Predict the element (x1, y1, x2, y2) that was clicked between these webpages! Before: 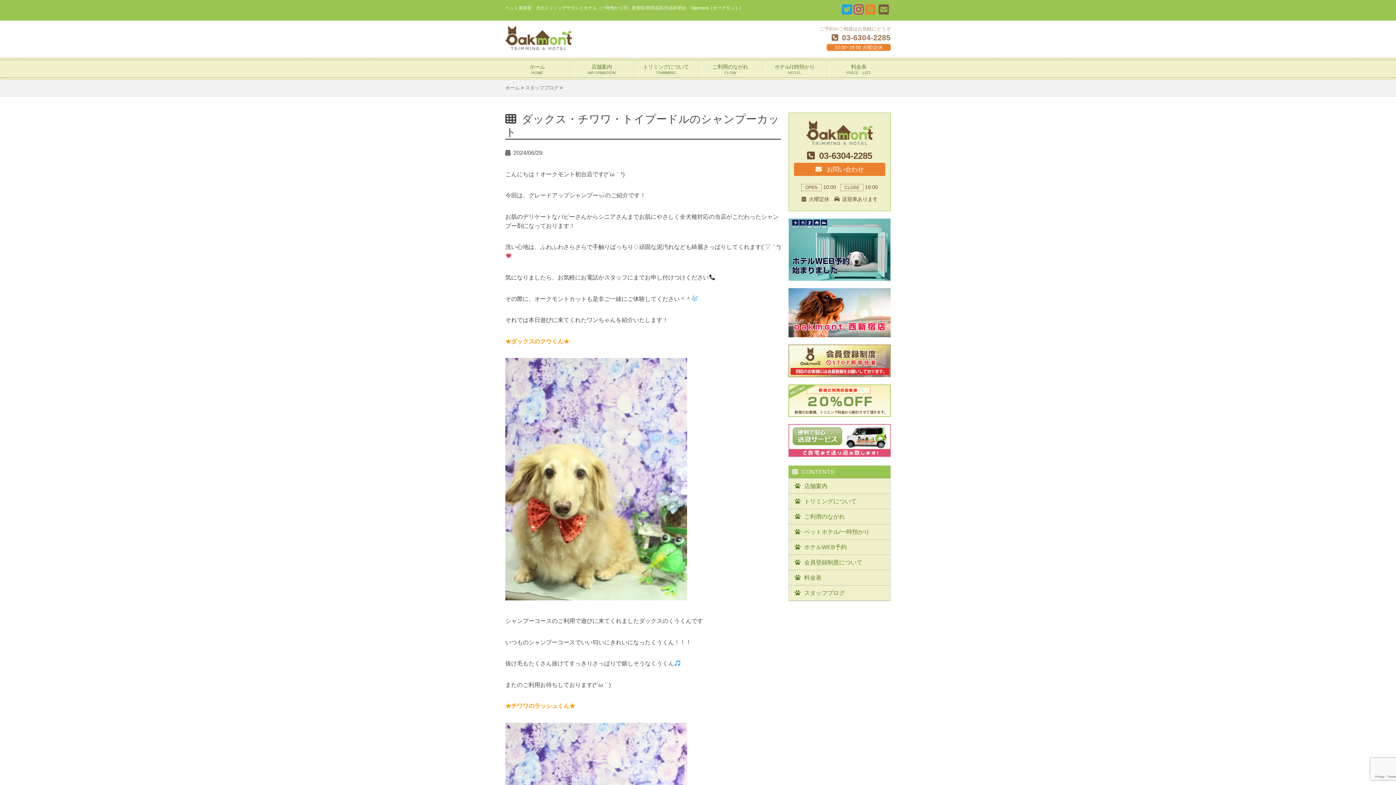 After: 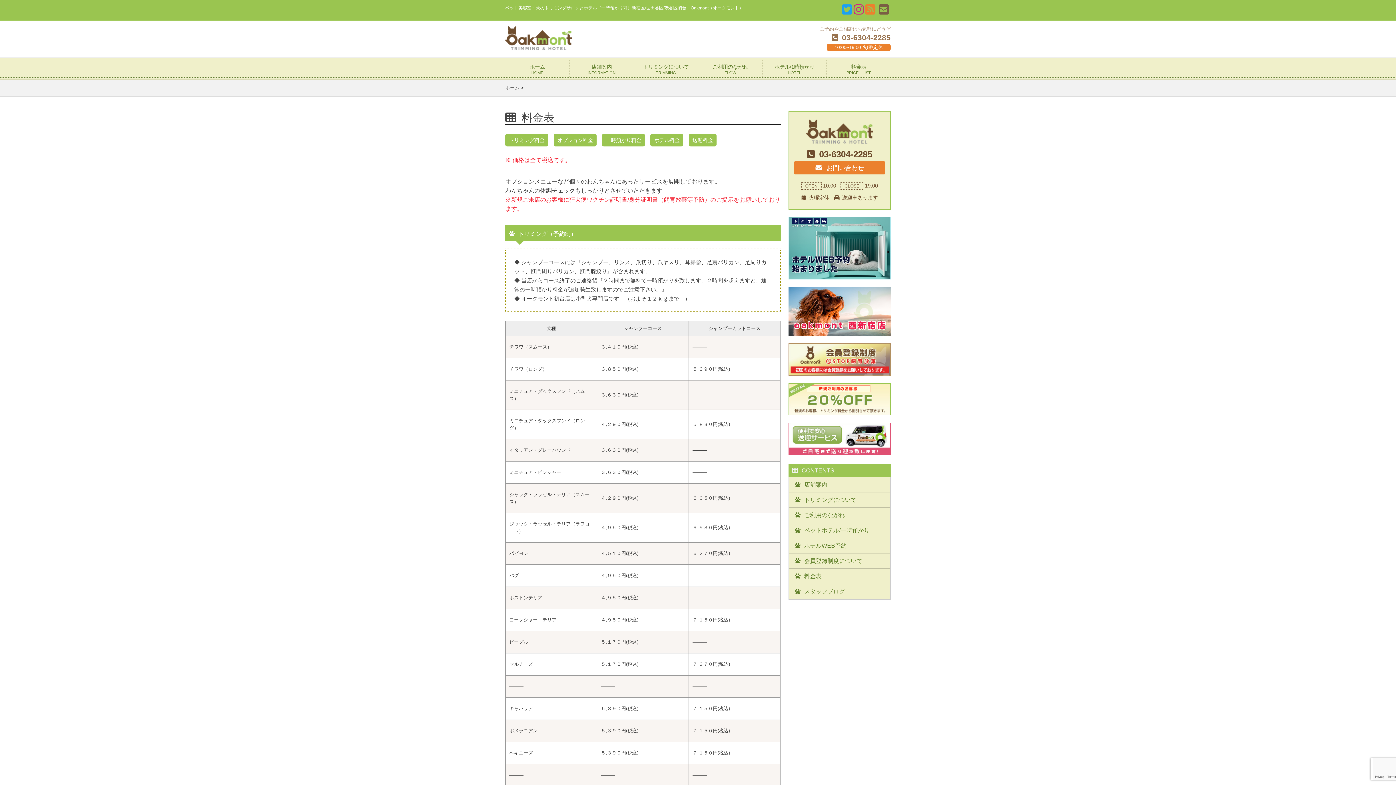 Action: bbox: (826, 60, 890, 77) label: 料金表
PRICE　LIST